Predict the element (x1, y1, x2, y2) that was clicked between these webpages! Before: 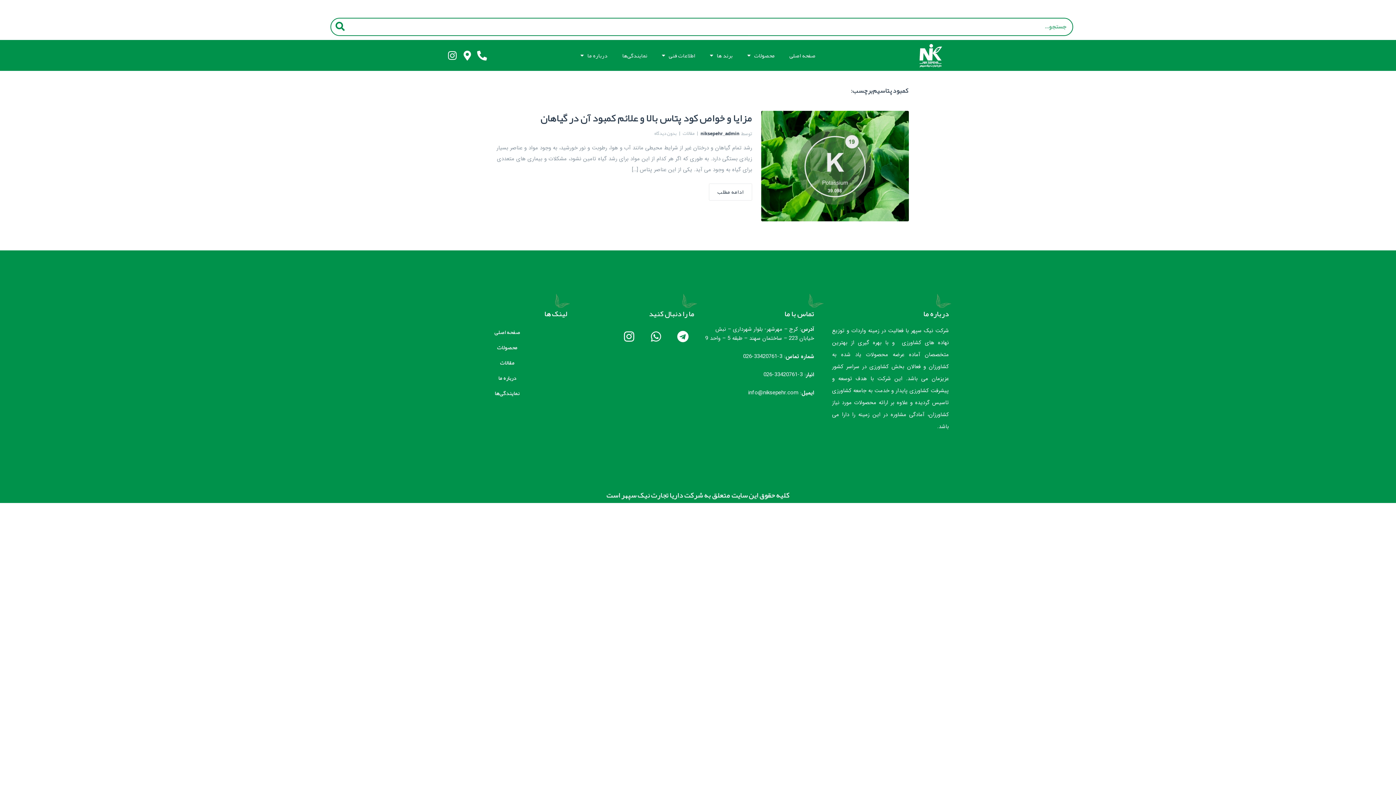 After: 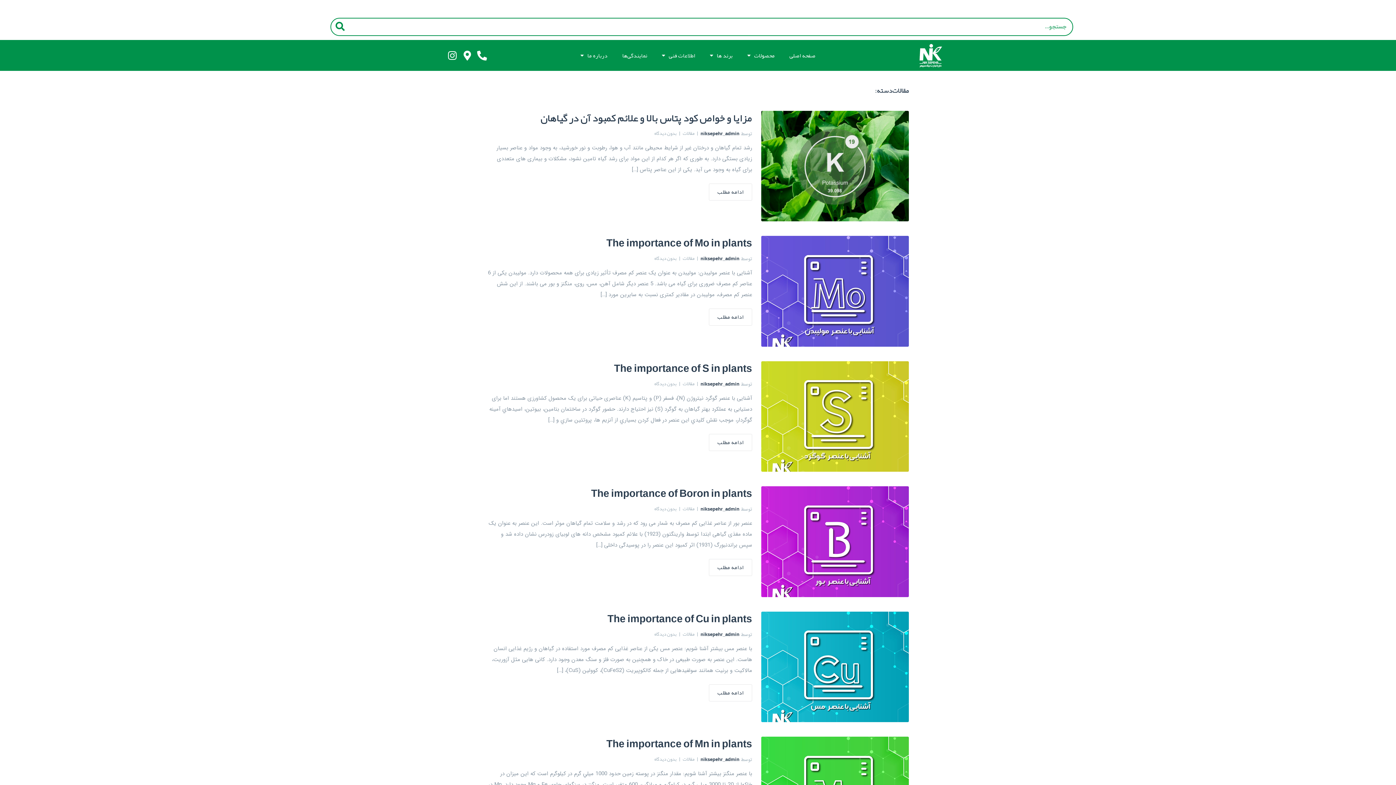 Action: label: مقالات bbox: (682, 130, 694, 137)